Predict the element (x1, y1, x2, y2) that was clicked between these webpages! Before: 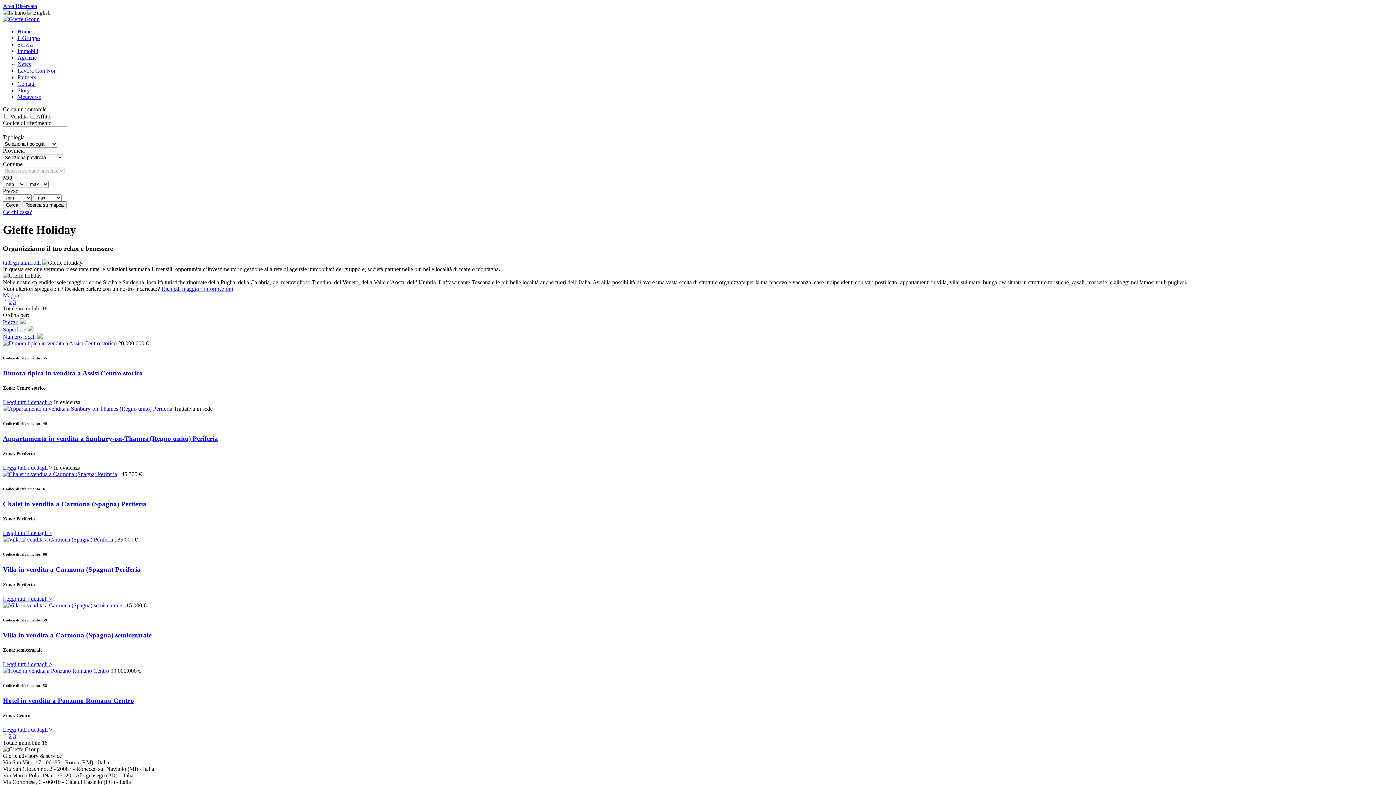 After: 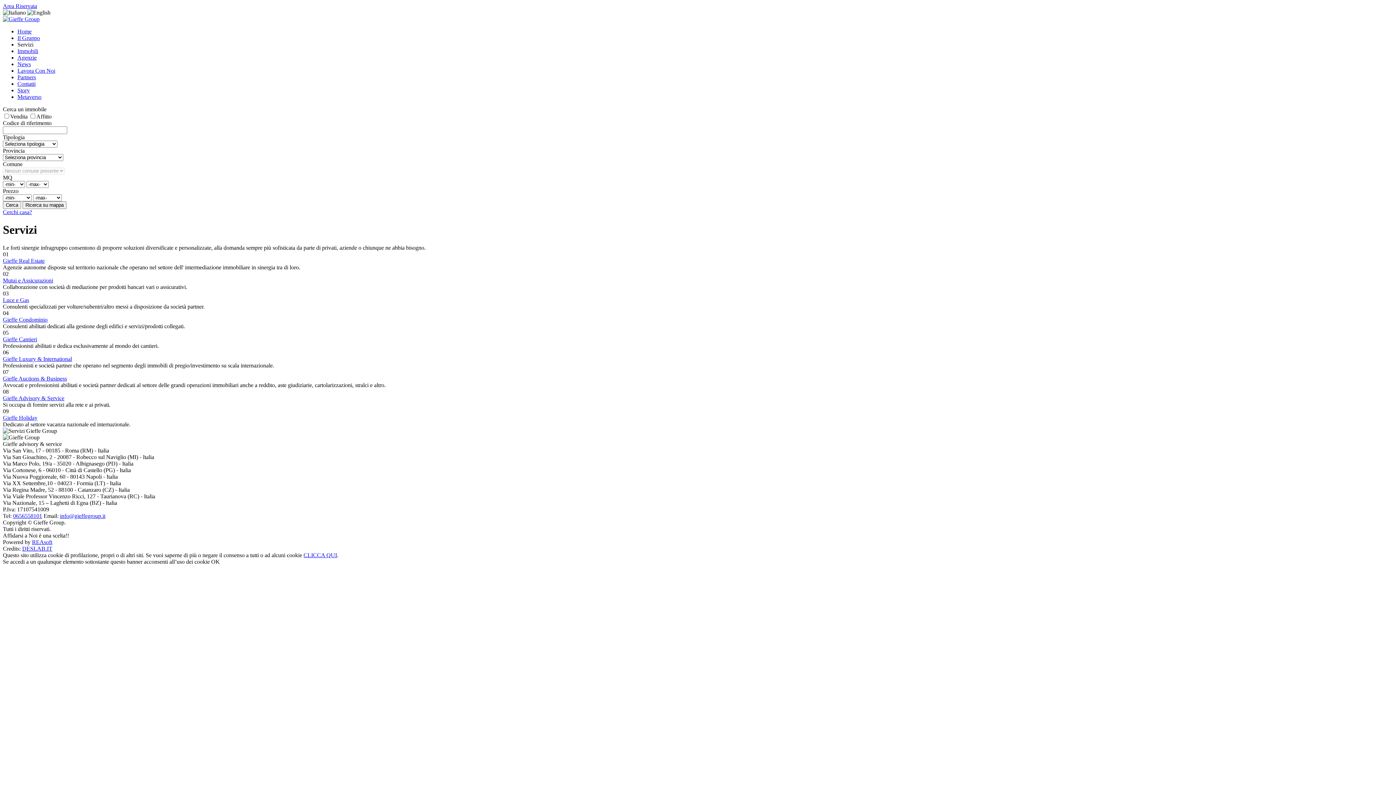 Action: label: Servizi bbox: (17, 41, 33, 47)